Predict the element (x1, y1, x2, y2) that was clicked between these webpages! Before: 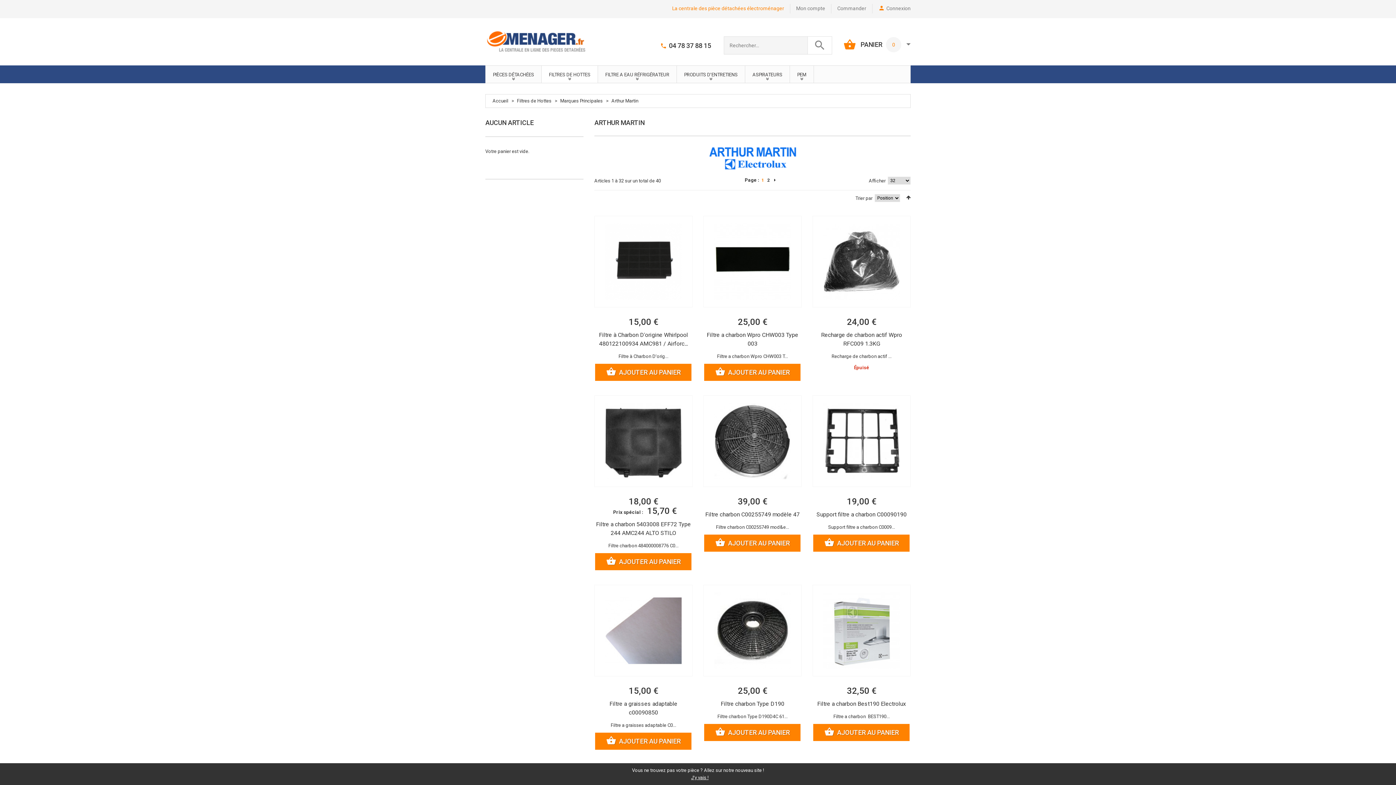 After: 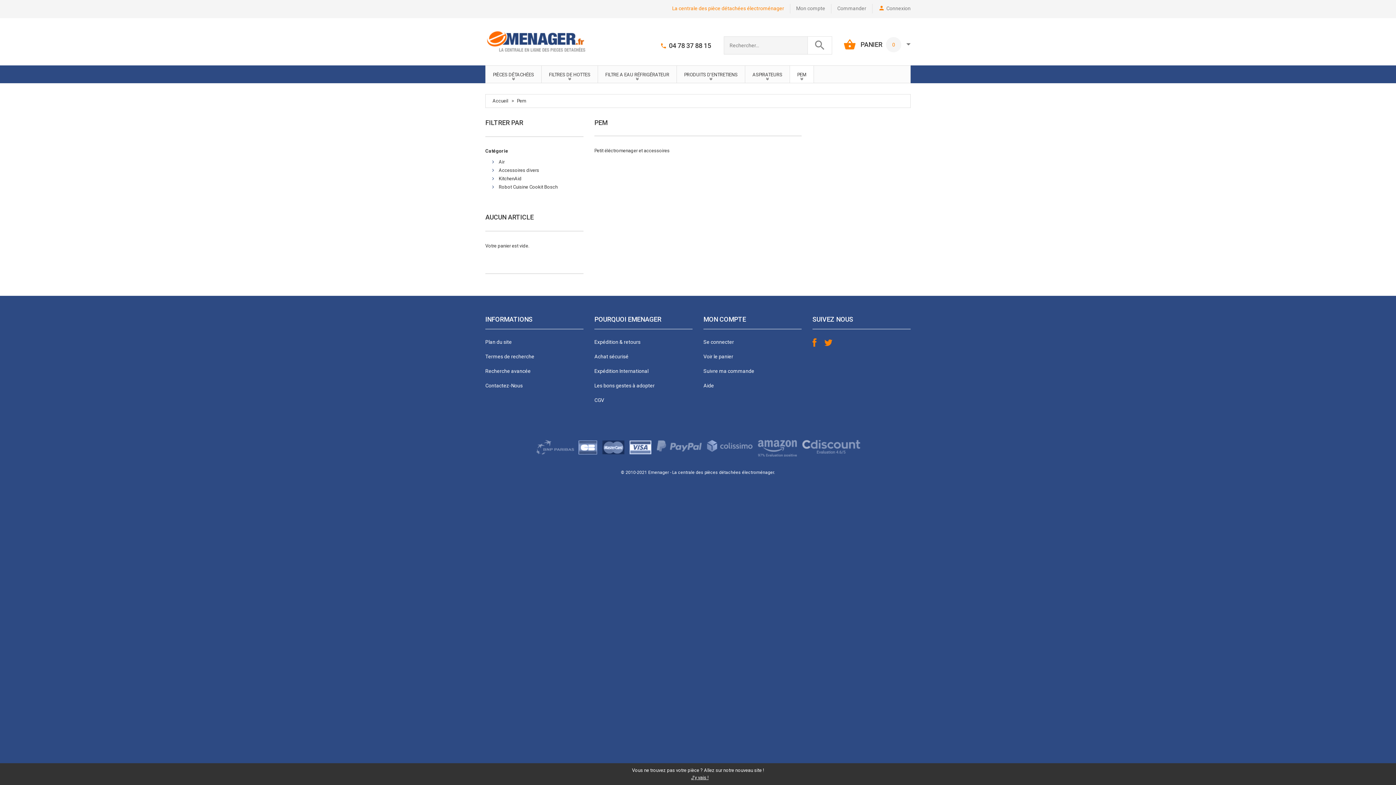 Action: label: PEM bbox: (790, 65, 813, 82)